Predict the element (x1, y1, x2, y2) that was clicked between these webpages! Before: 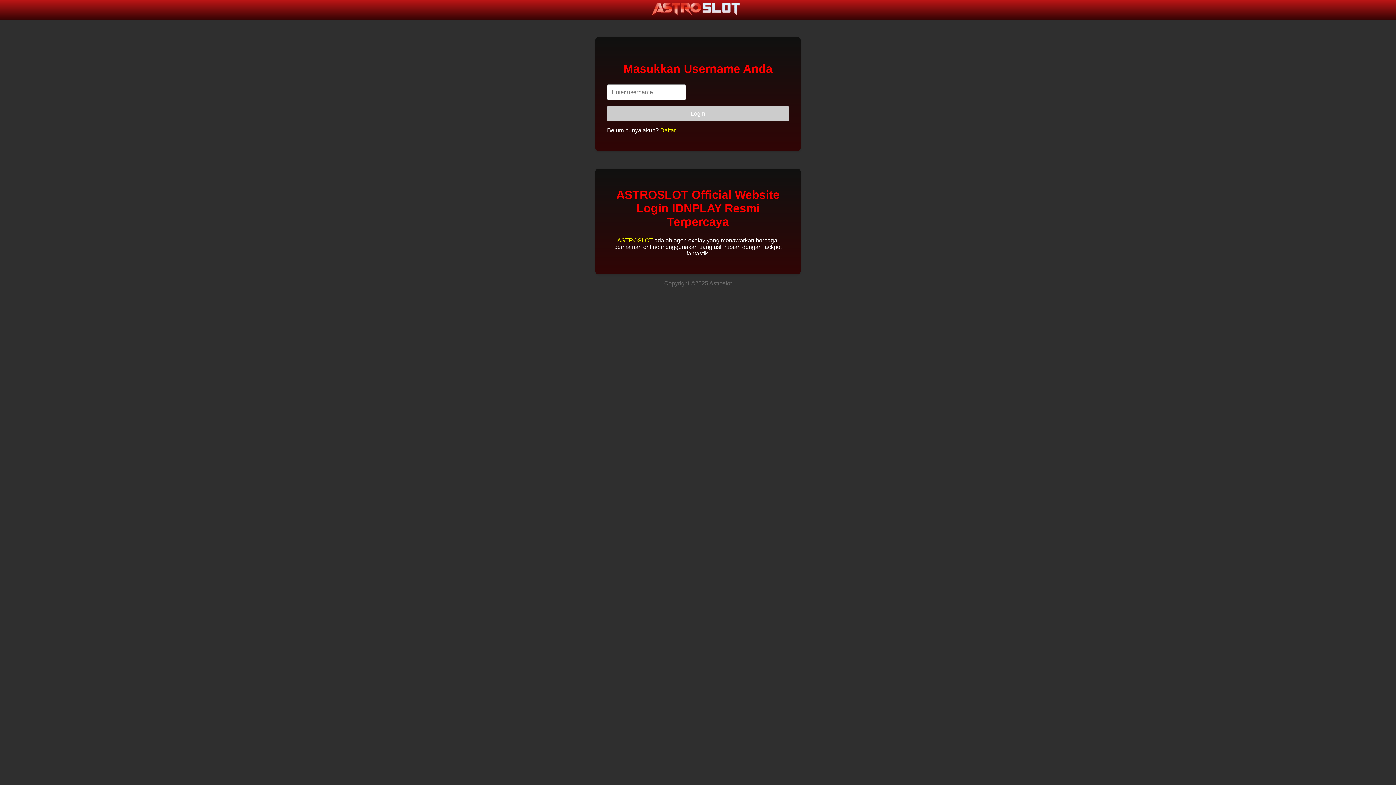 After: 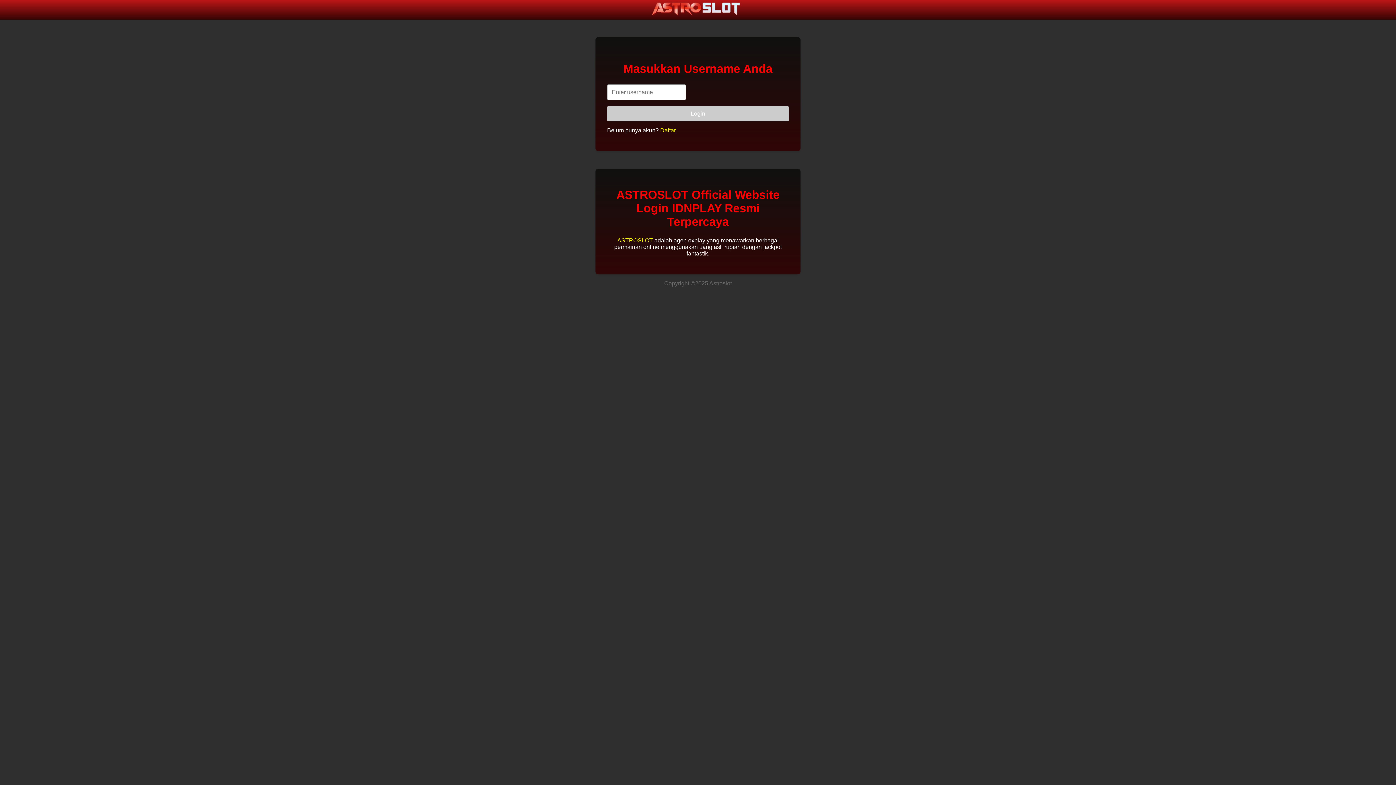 Action: bbox: (617, 237, 653, 243) label: ASTROSLOT